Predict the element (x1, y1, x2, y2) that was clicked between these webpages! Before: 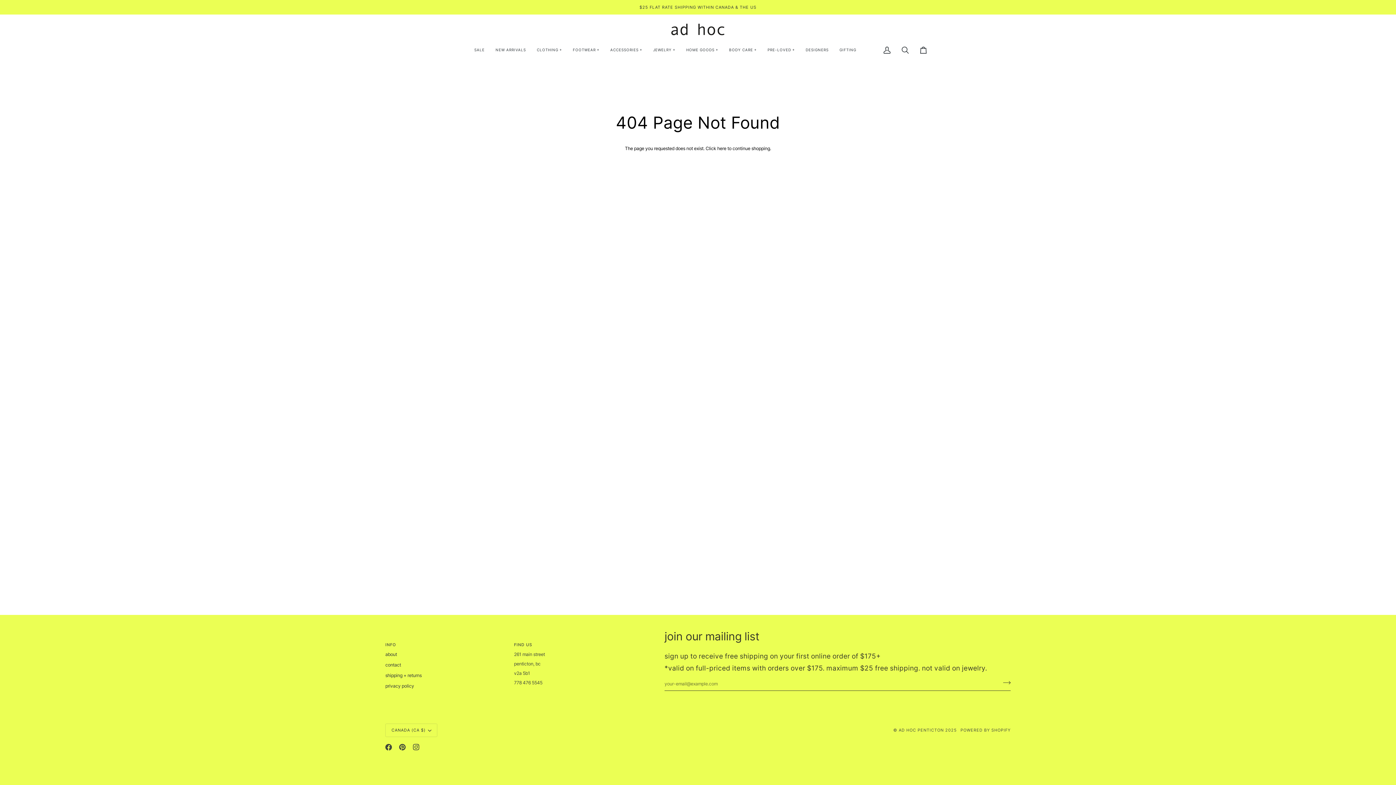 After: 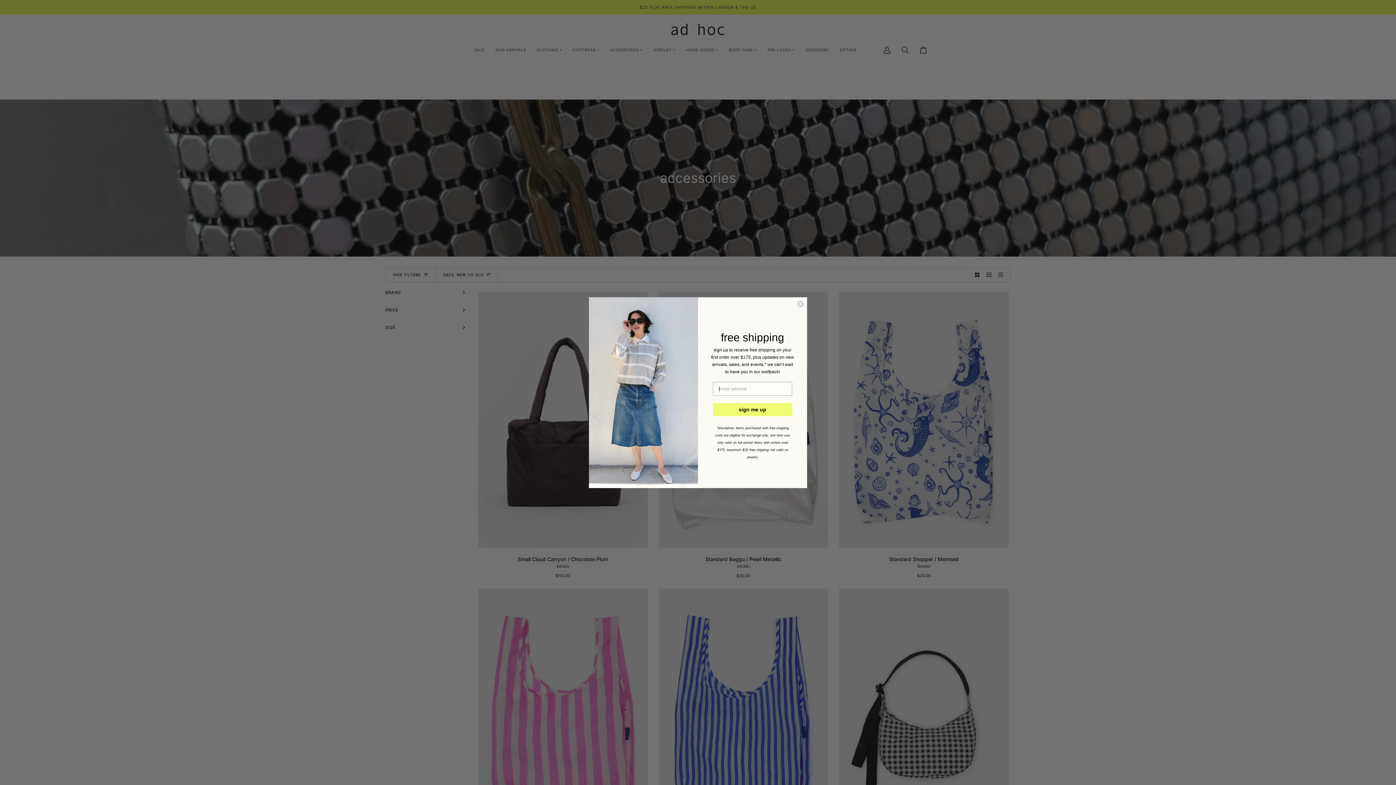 Action: bbox: (605, 44, 647, 55) label: ACCESSORIES